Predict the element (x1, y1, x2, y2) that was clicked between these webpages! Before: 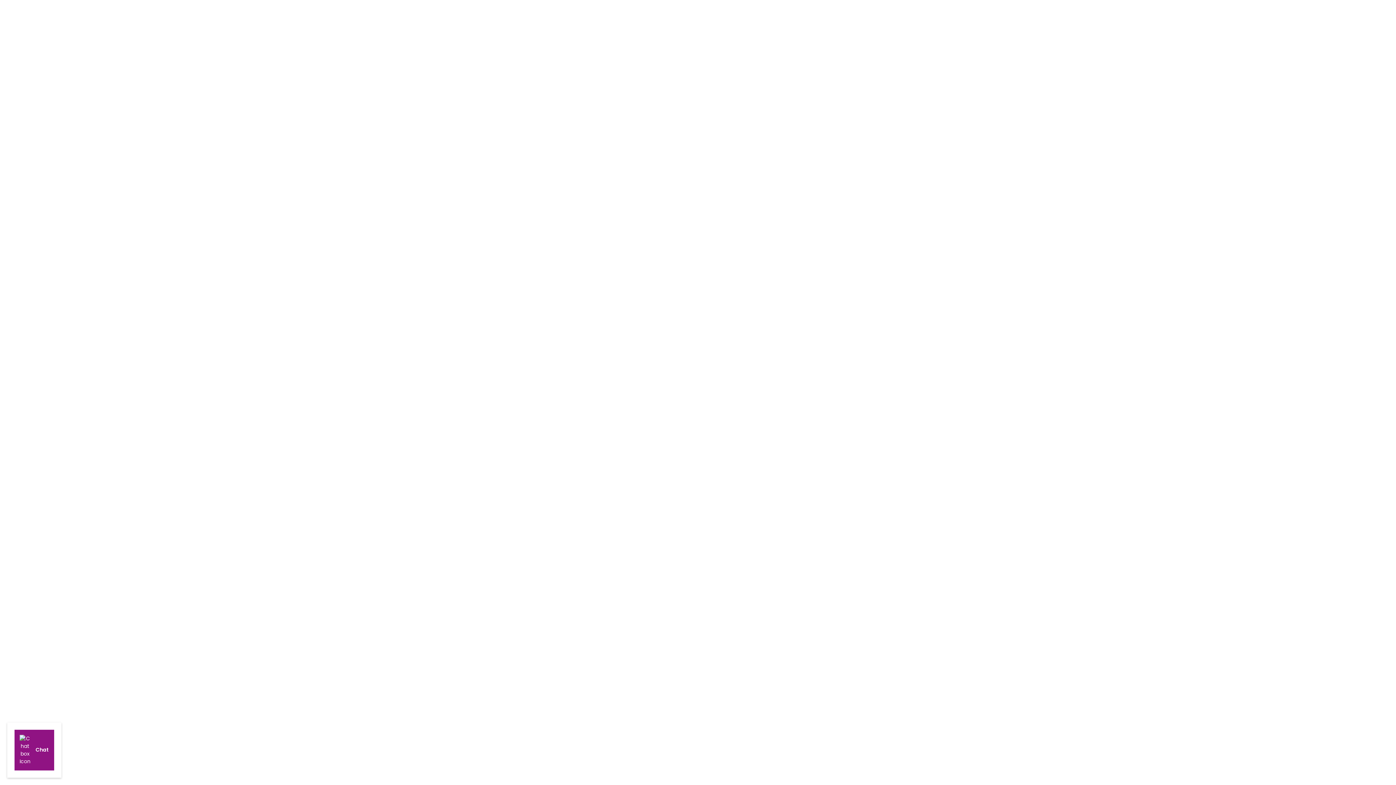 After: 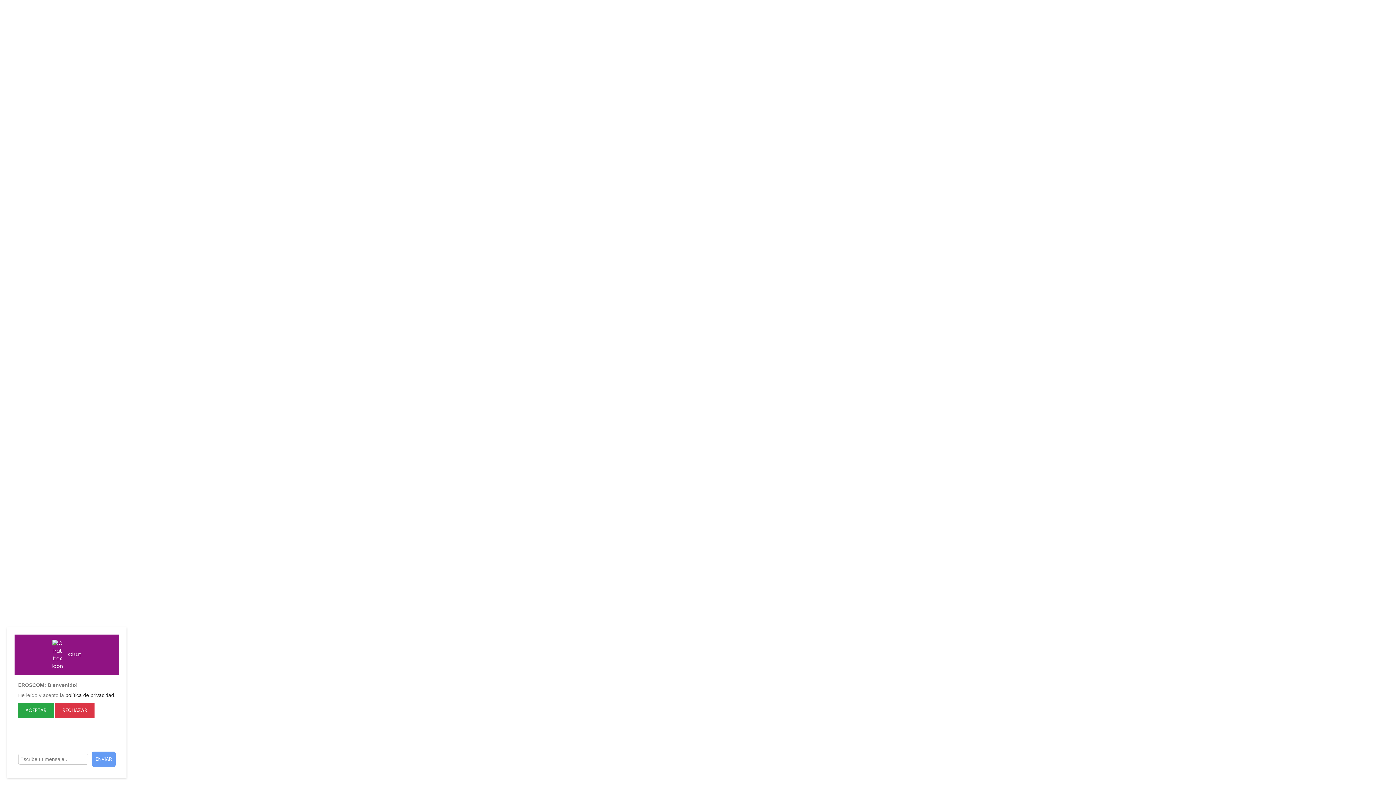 Action: bbox: (14, 730, 54, 770) label:  Chat